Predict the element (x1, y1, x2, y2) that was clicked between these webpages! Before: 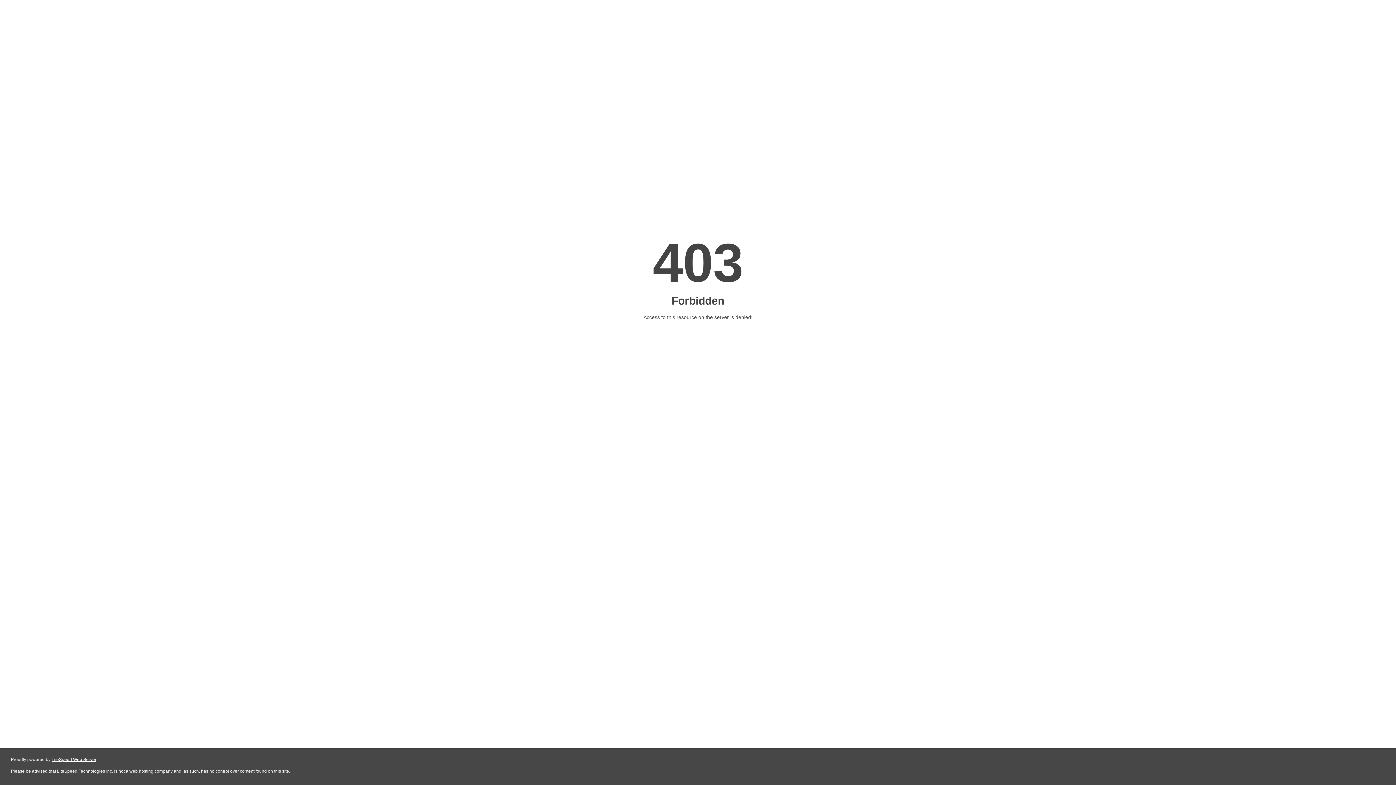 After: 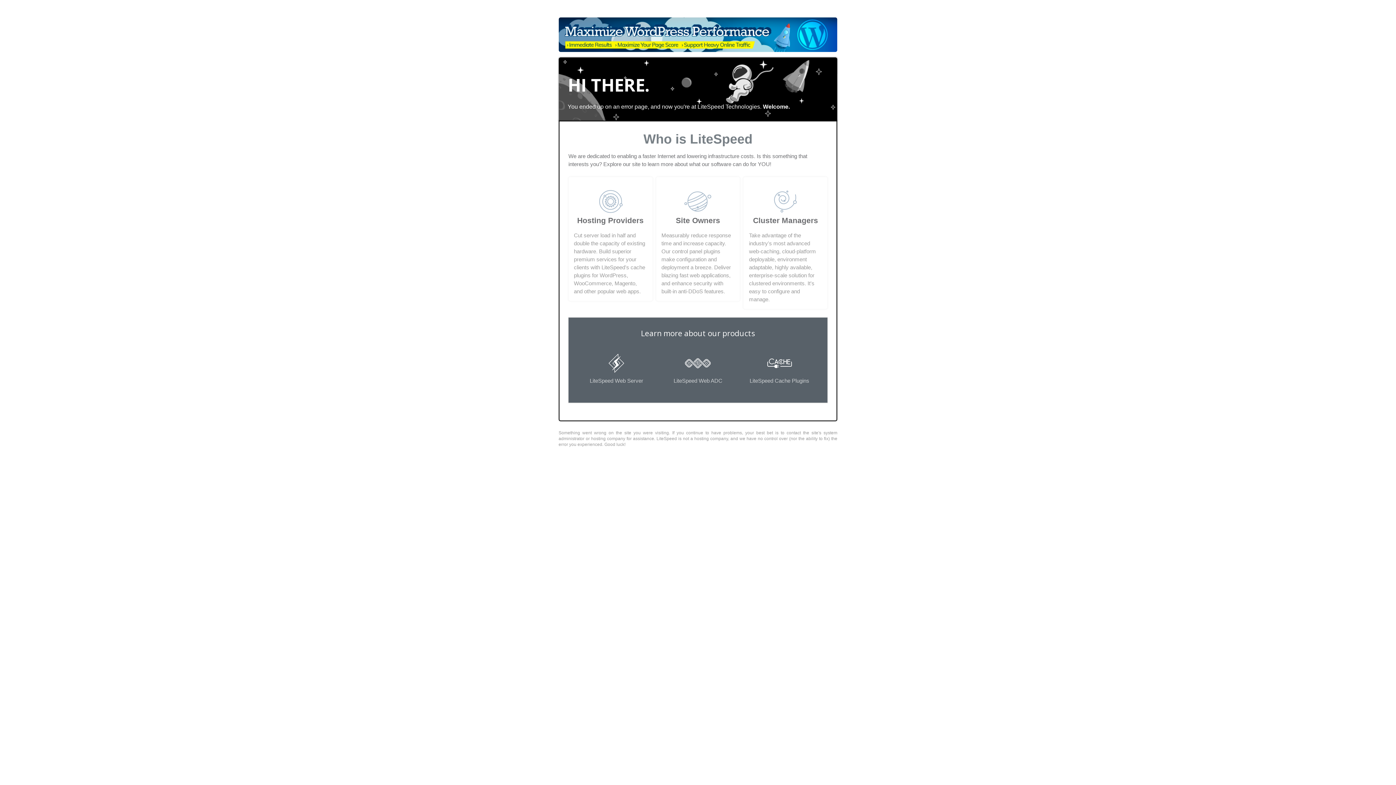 Action: bbox: (51, 757, 96, 762) label: LiteSpeed Web Server